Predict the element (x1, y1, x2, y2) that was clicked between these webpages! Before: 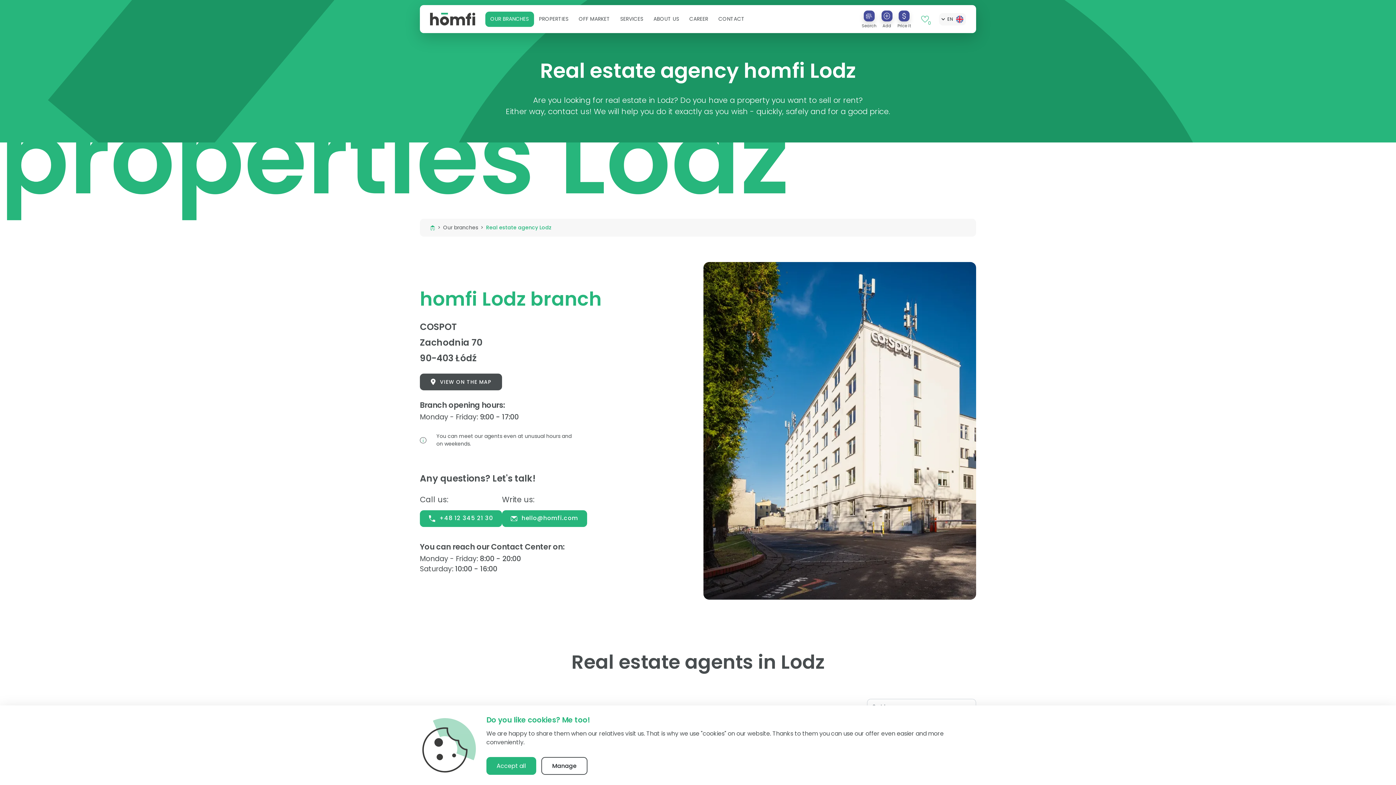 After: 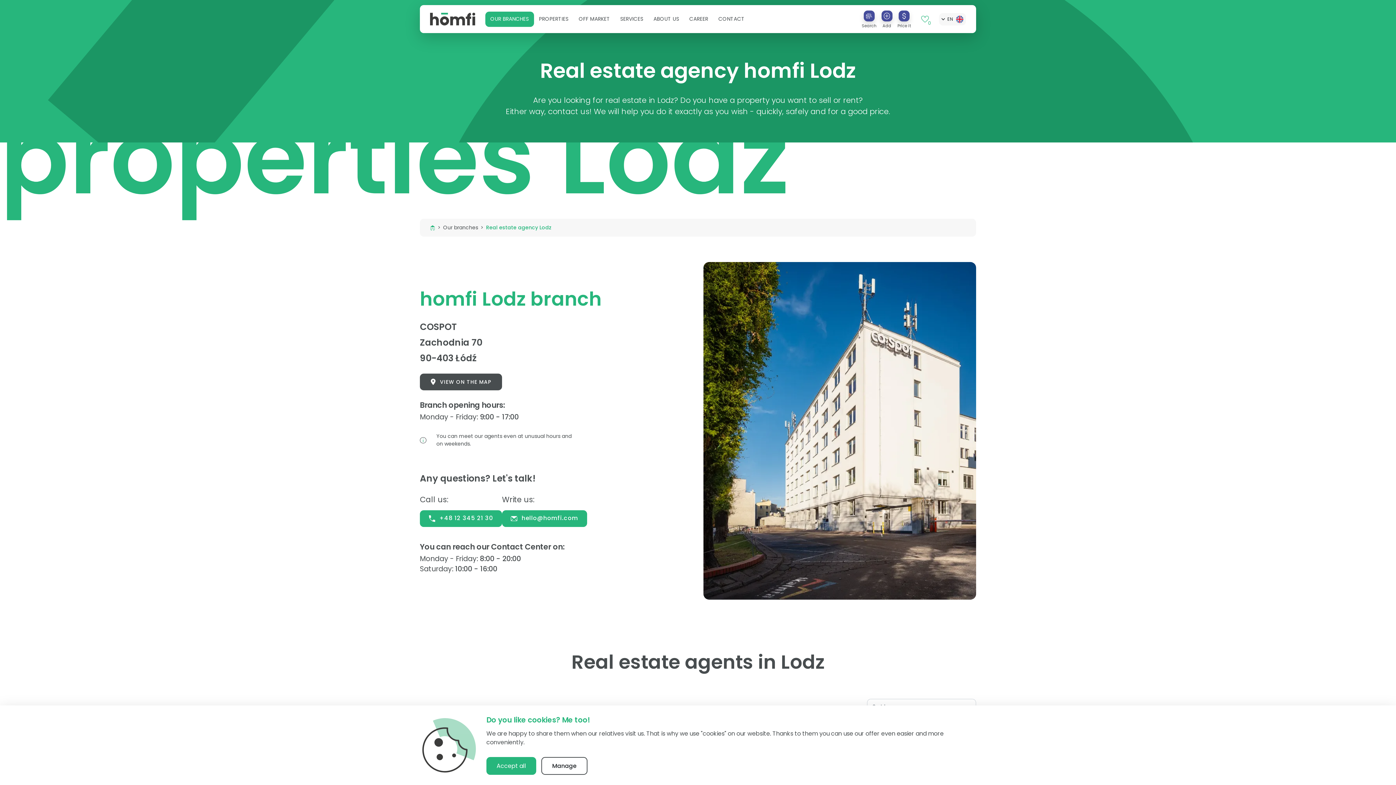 Action: label:  hello@homfi.com bbox: (502, 512, 587, 522)